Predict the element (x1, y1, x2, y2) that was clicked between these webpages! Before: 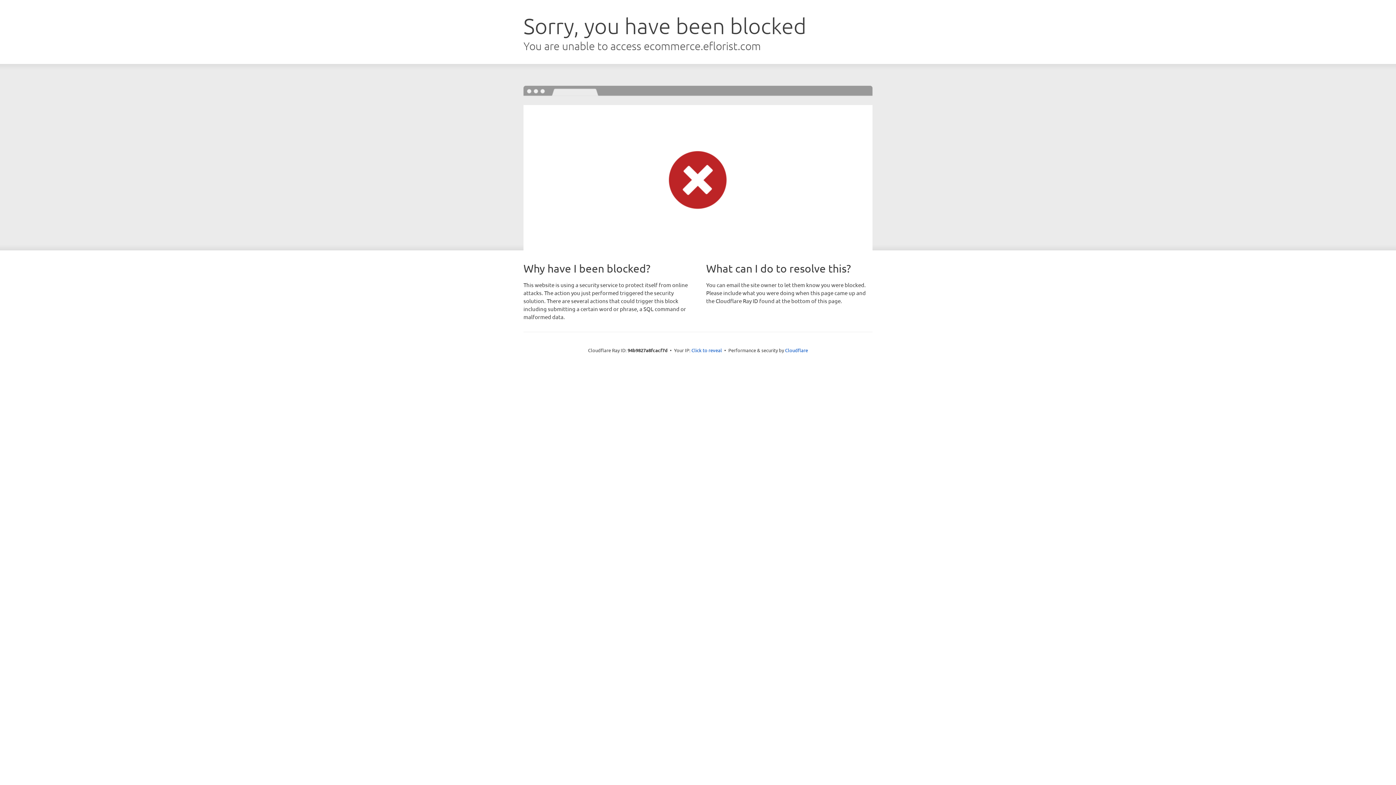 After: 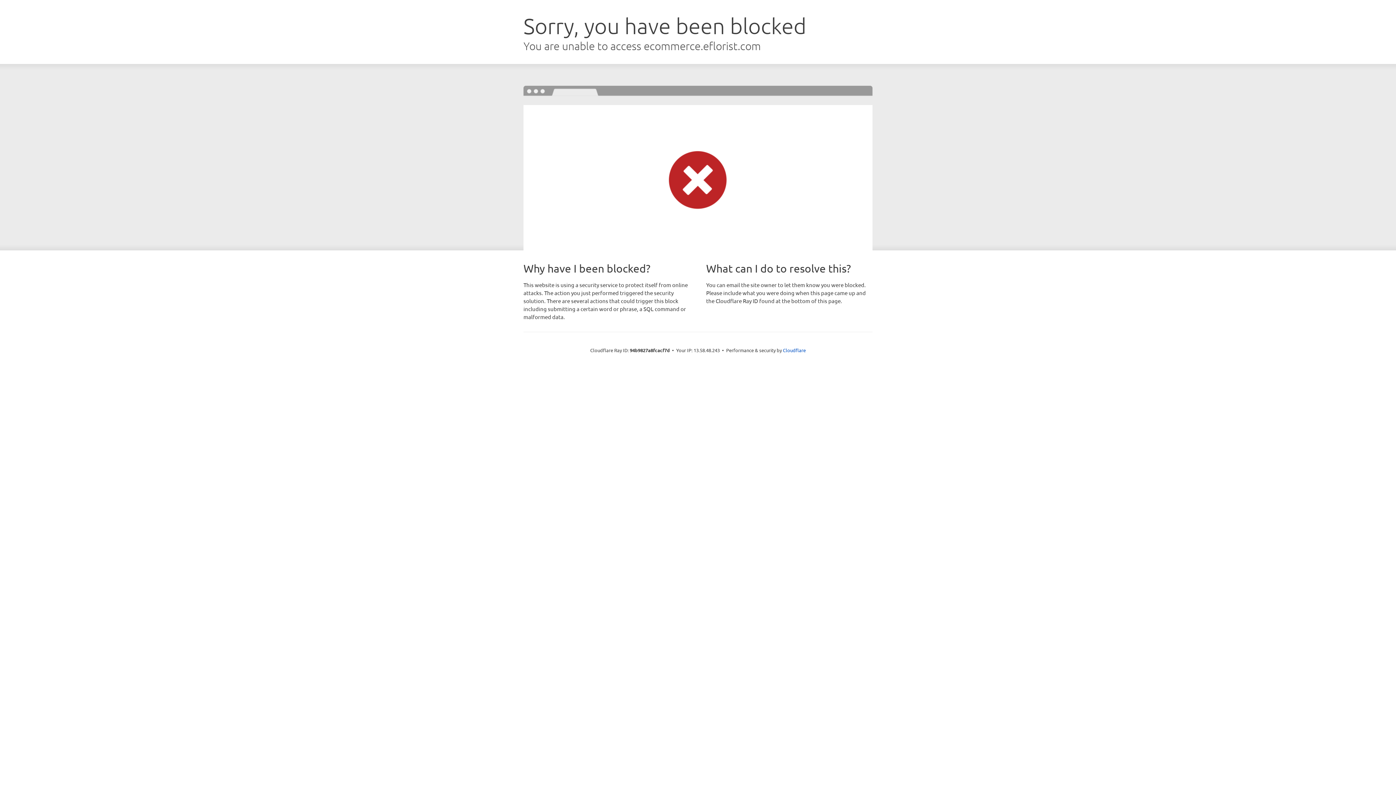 Action: bbox: (691, 346, 722, 353) label: Click to reveal